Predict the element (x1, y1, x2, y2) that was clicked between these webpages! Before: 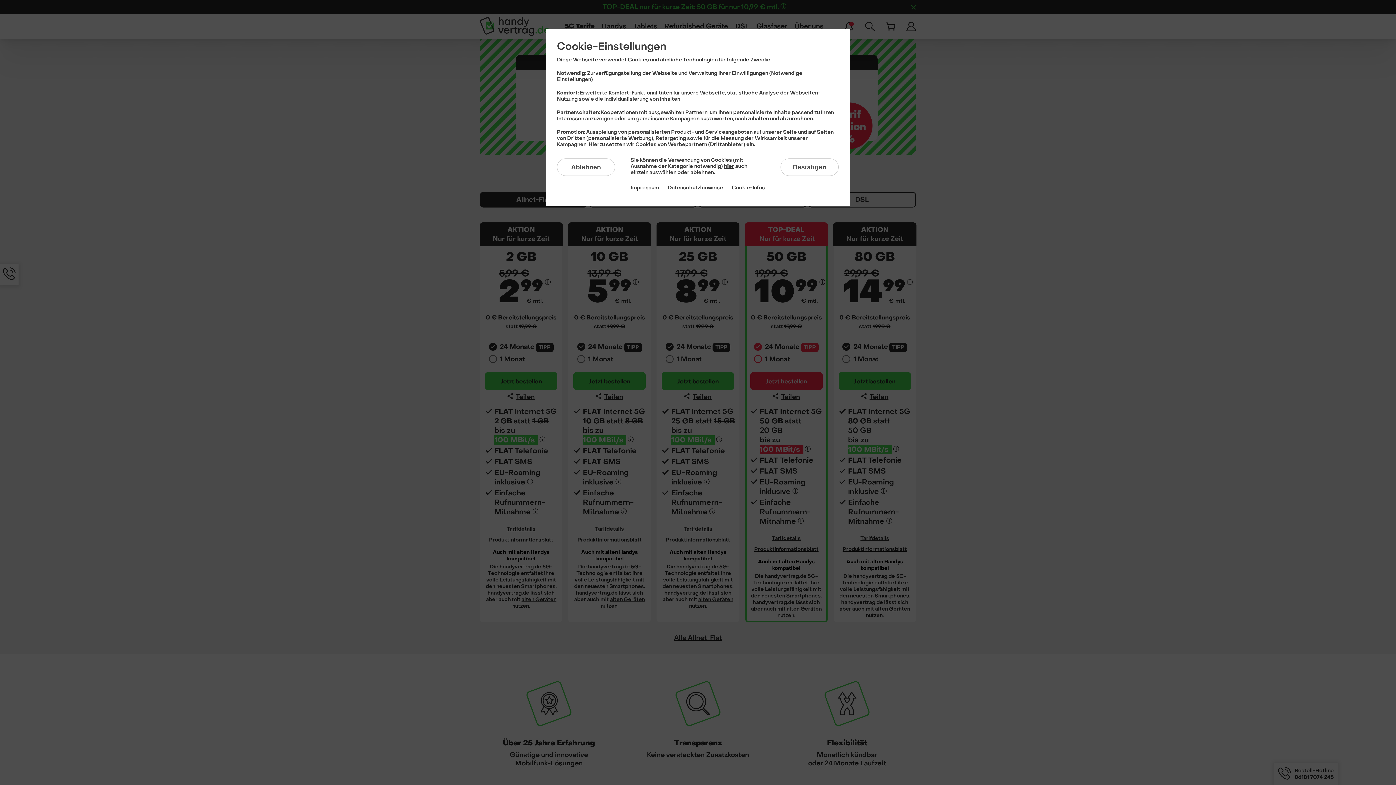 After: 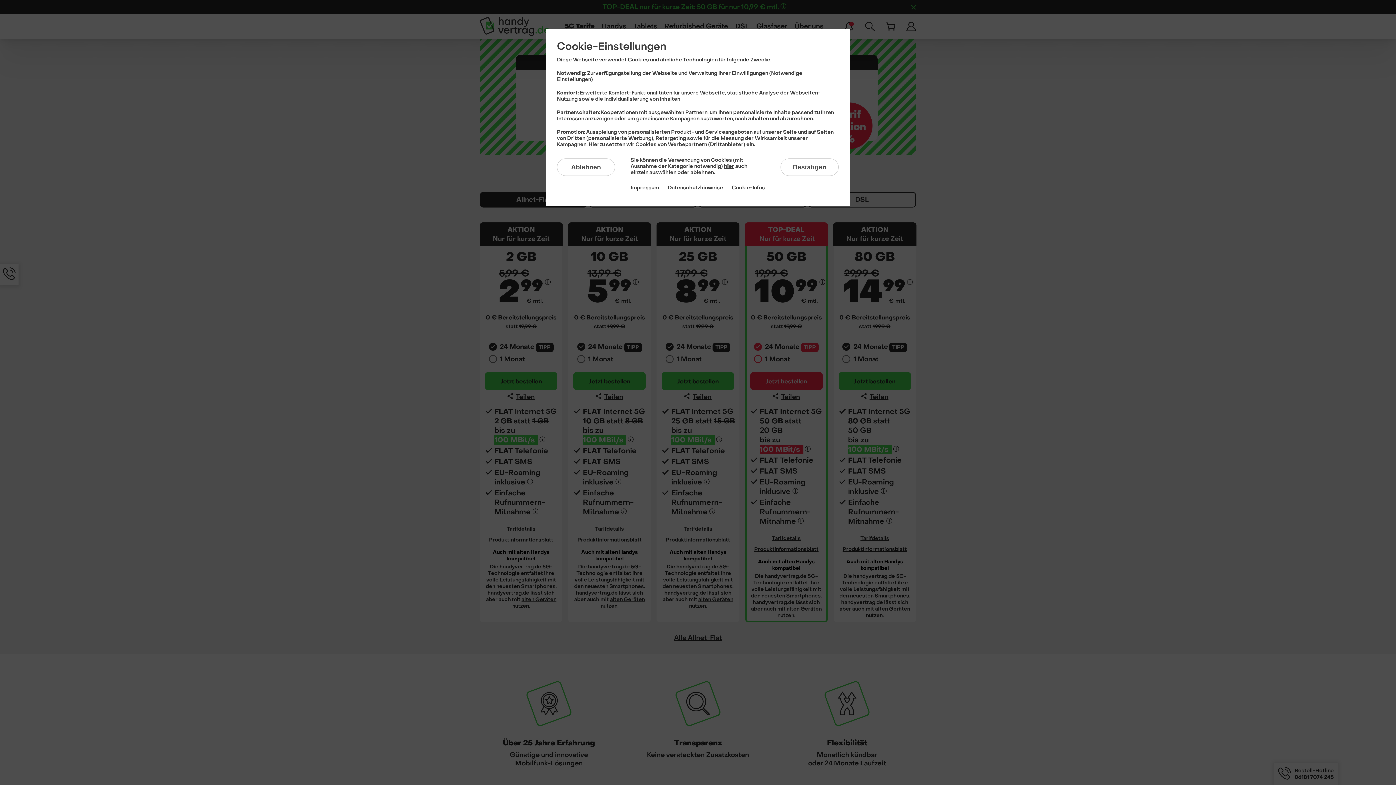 Action: bbox: (667, 184, 723, 191) label: Datenschutzhinweise